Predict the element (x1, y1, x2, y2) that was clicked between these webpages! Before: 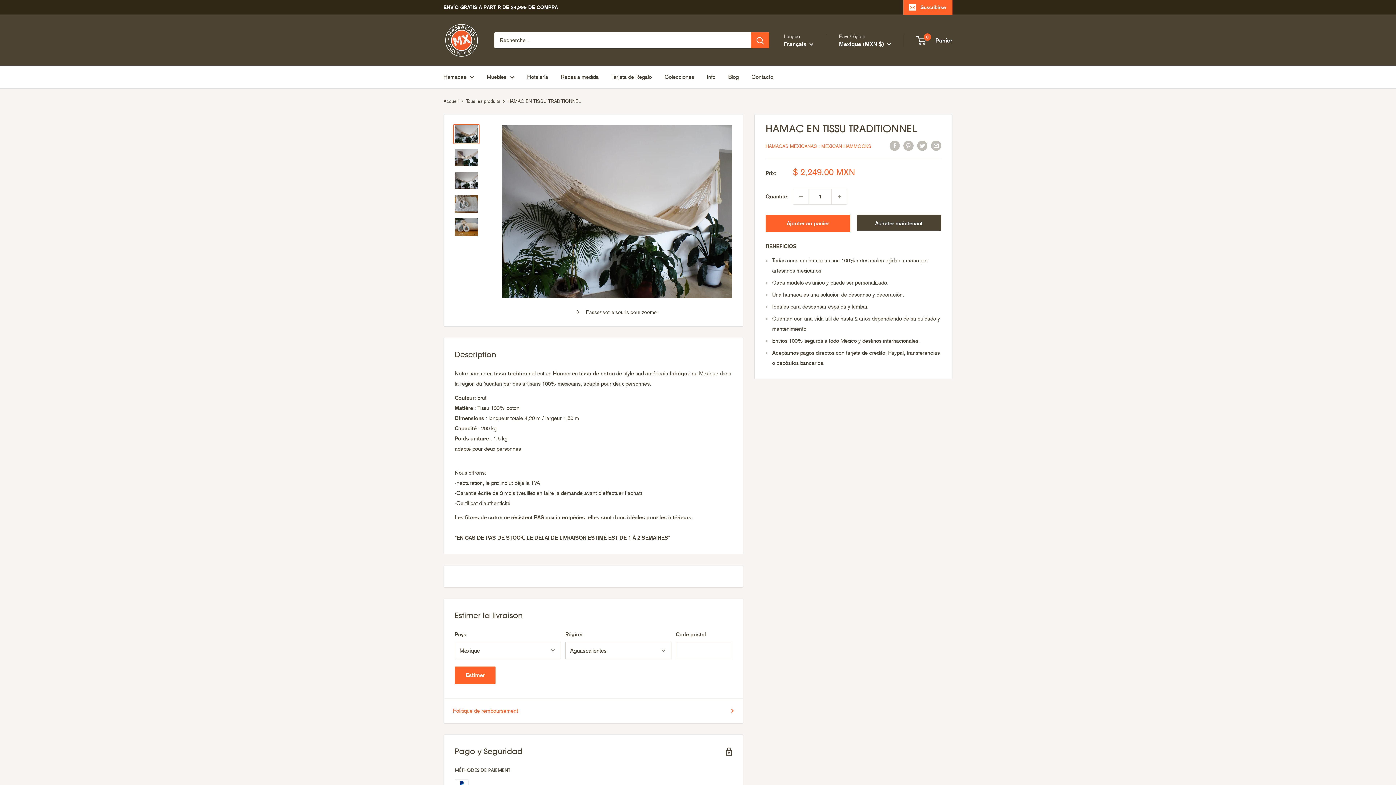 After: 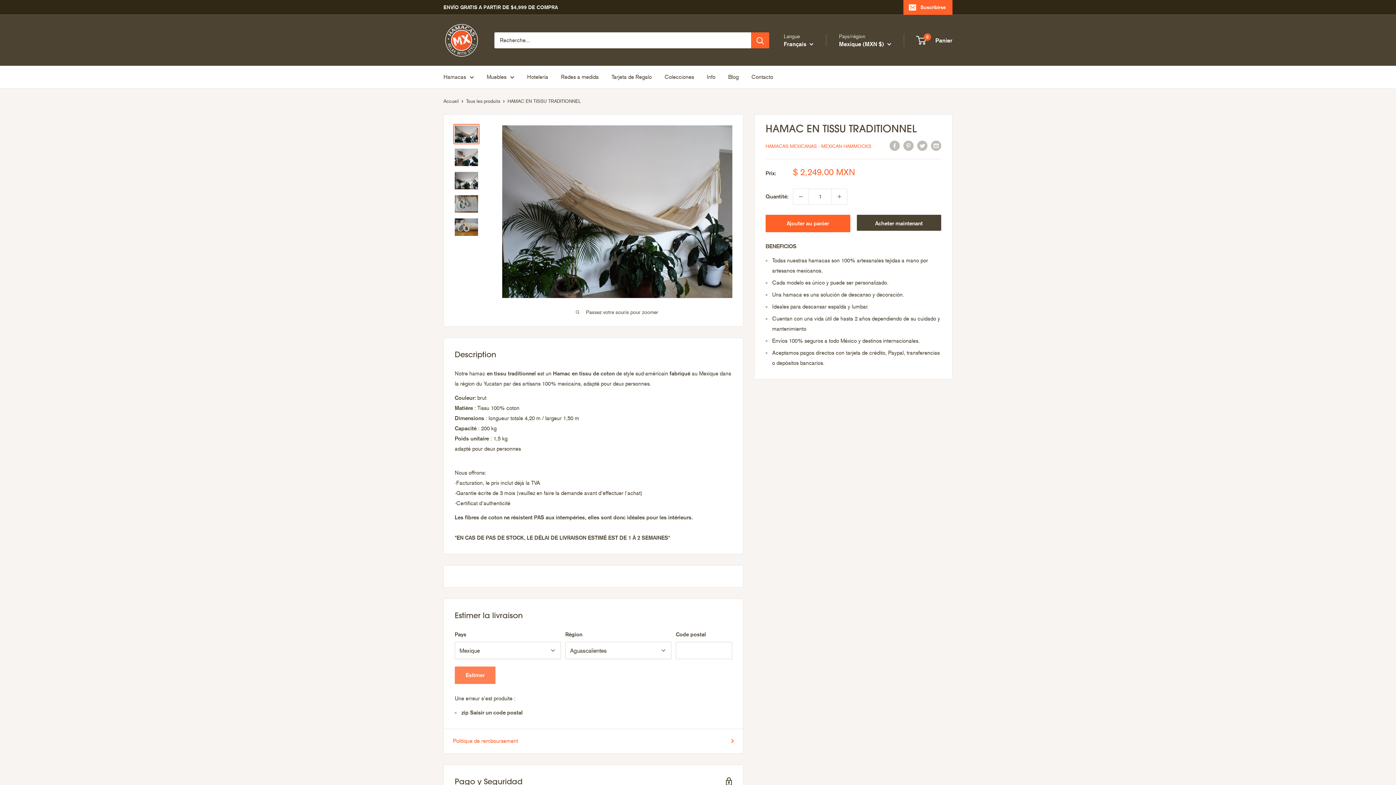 Action: label: Estimer bbox: (454, 666, 495, 684)